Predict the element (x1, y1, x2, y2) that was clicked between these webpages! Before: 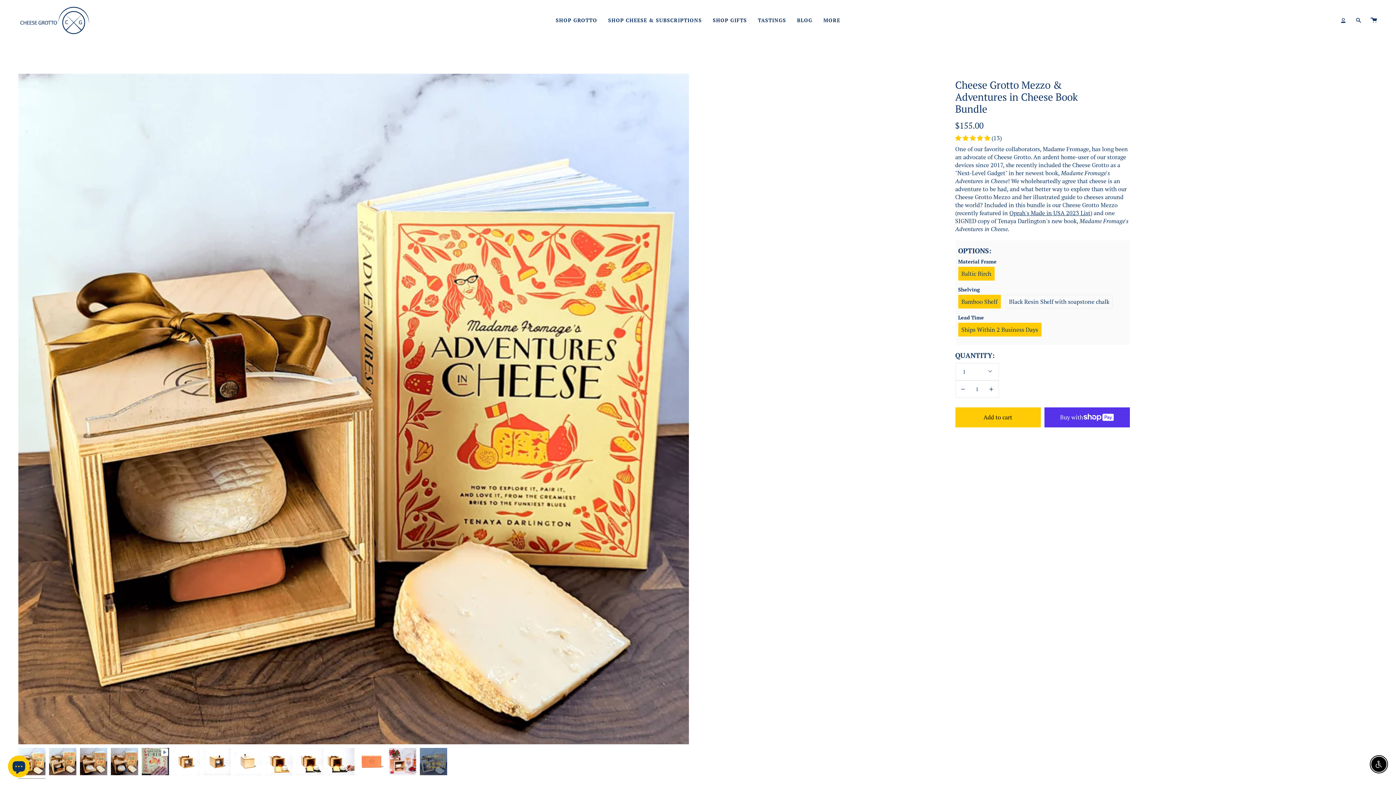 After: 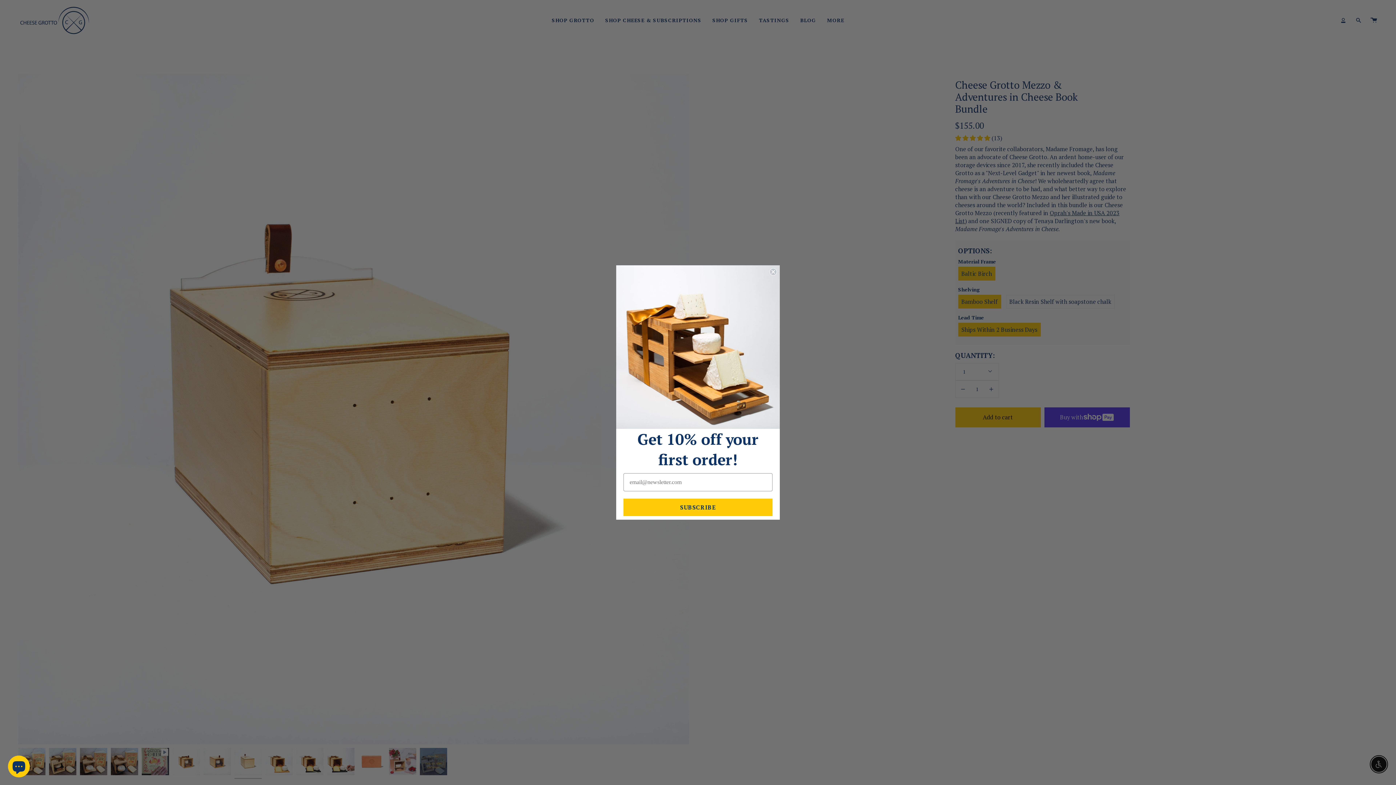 Action: bbox: (234, 748, 261, 775)